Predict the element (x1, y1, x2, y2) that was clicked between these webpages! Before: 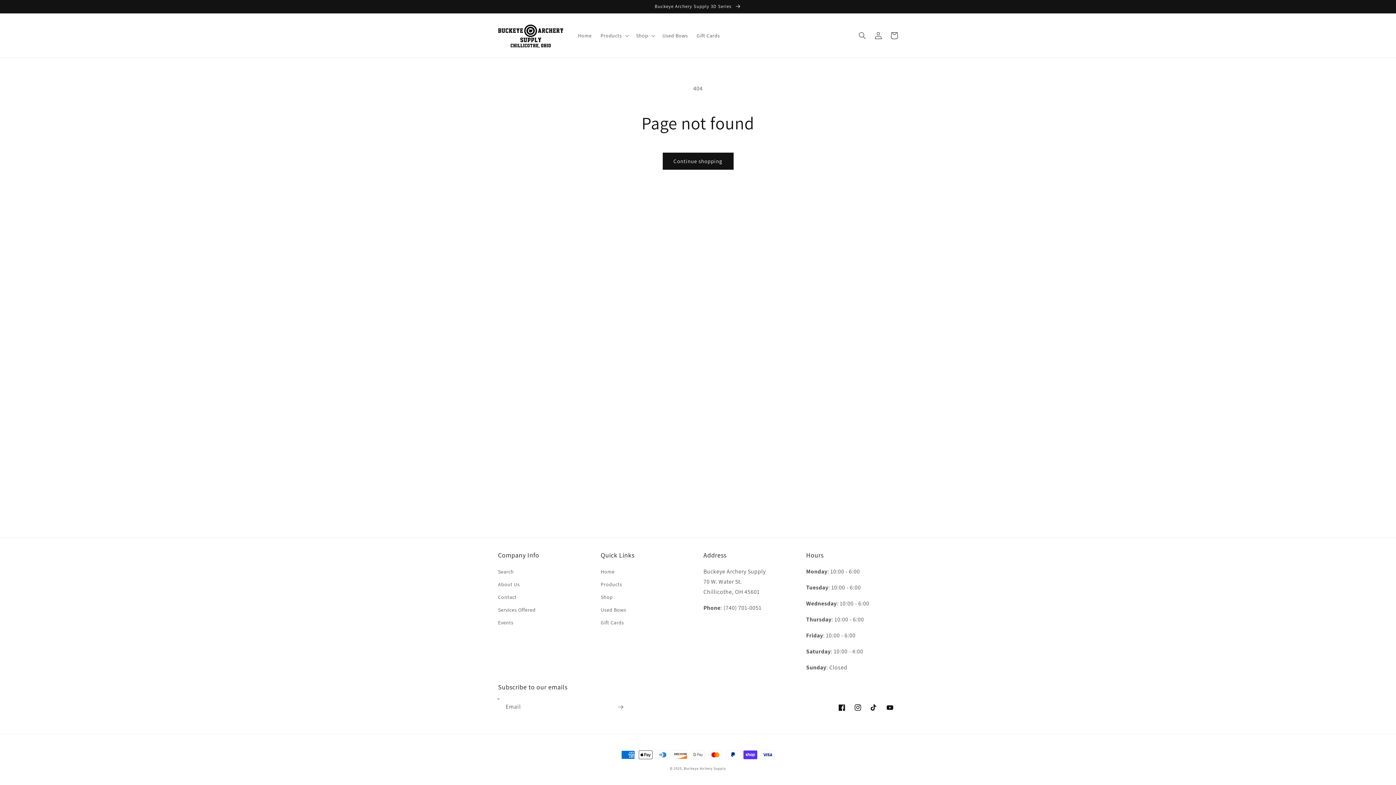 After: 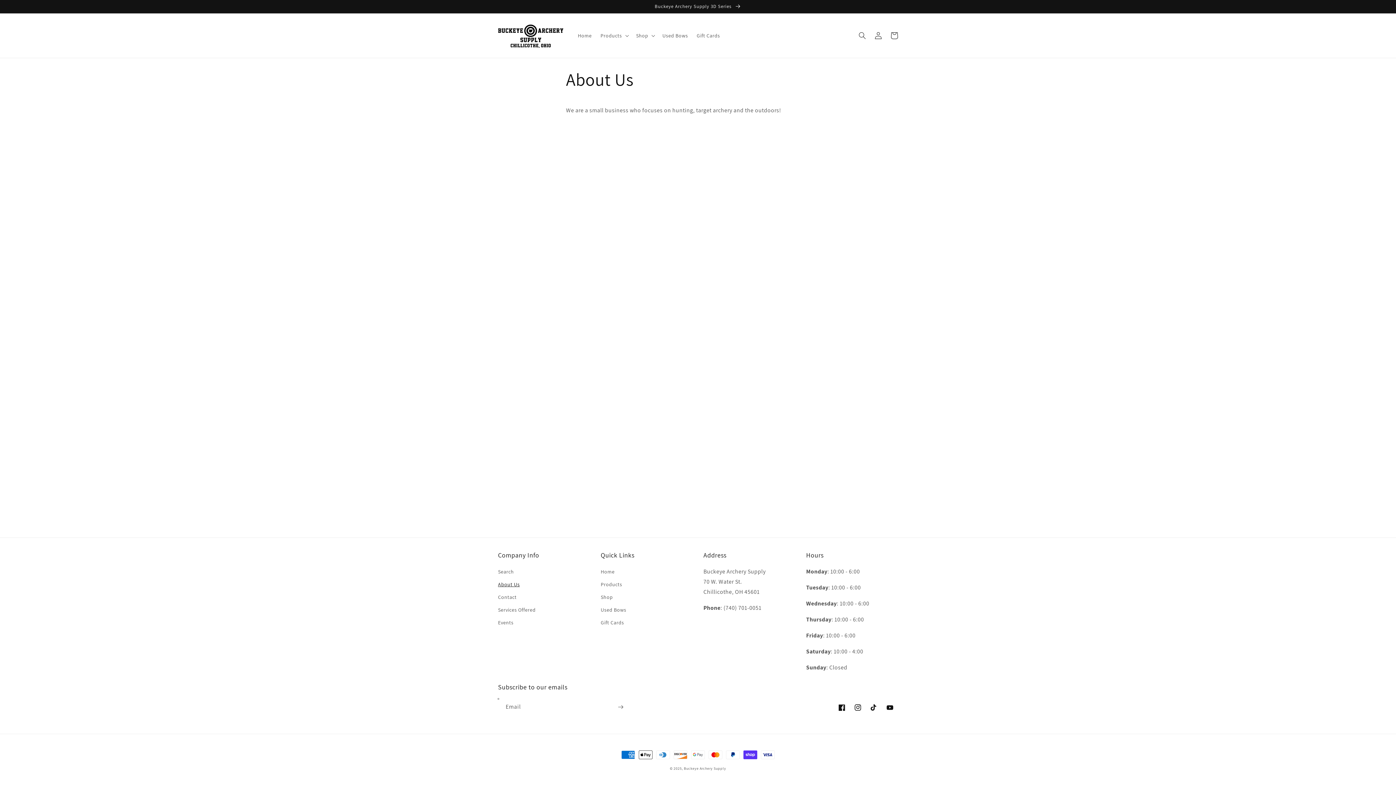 Action: label: About Us bbox: (498, 578, 519, 591)